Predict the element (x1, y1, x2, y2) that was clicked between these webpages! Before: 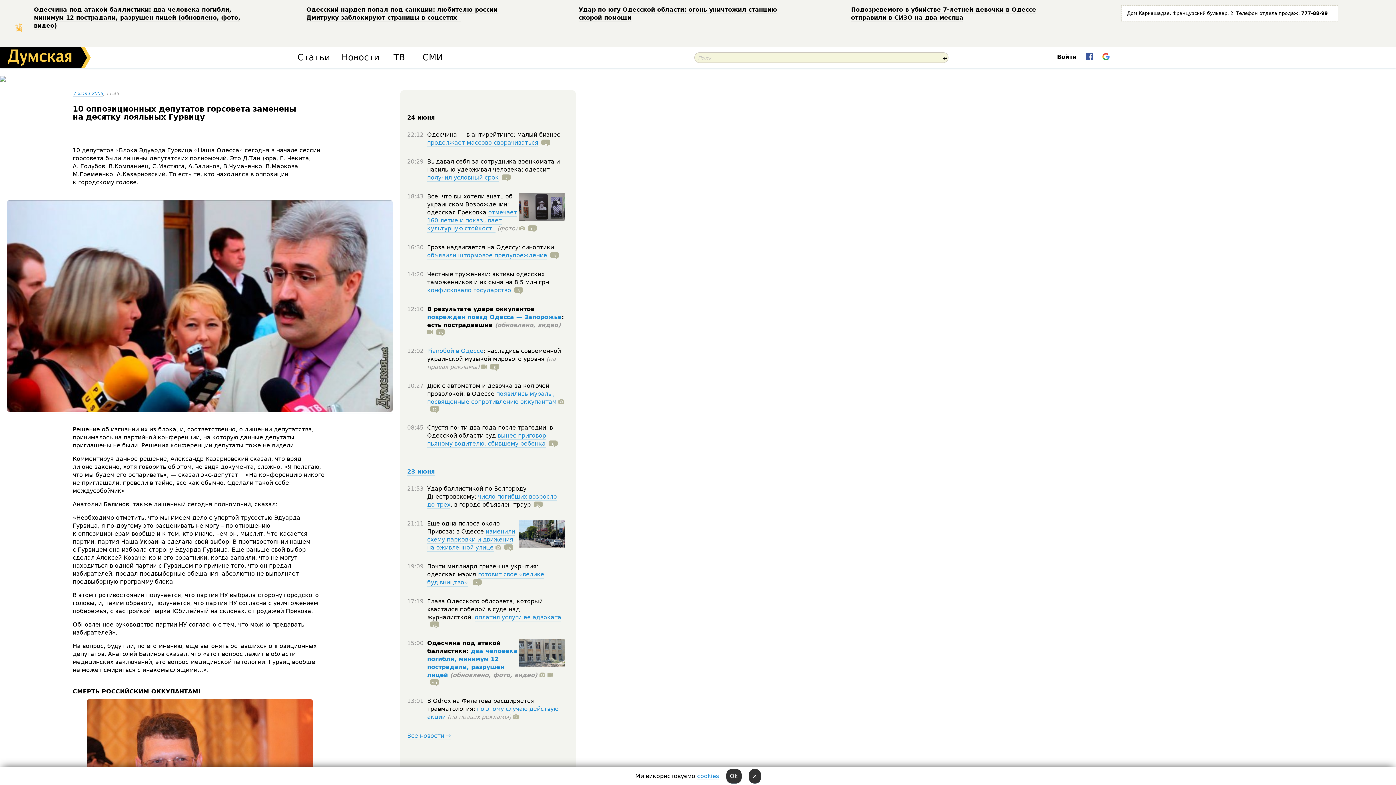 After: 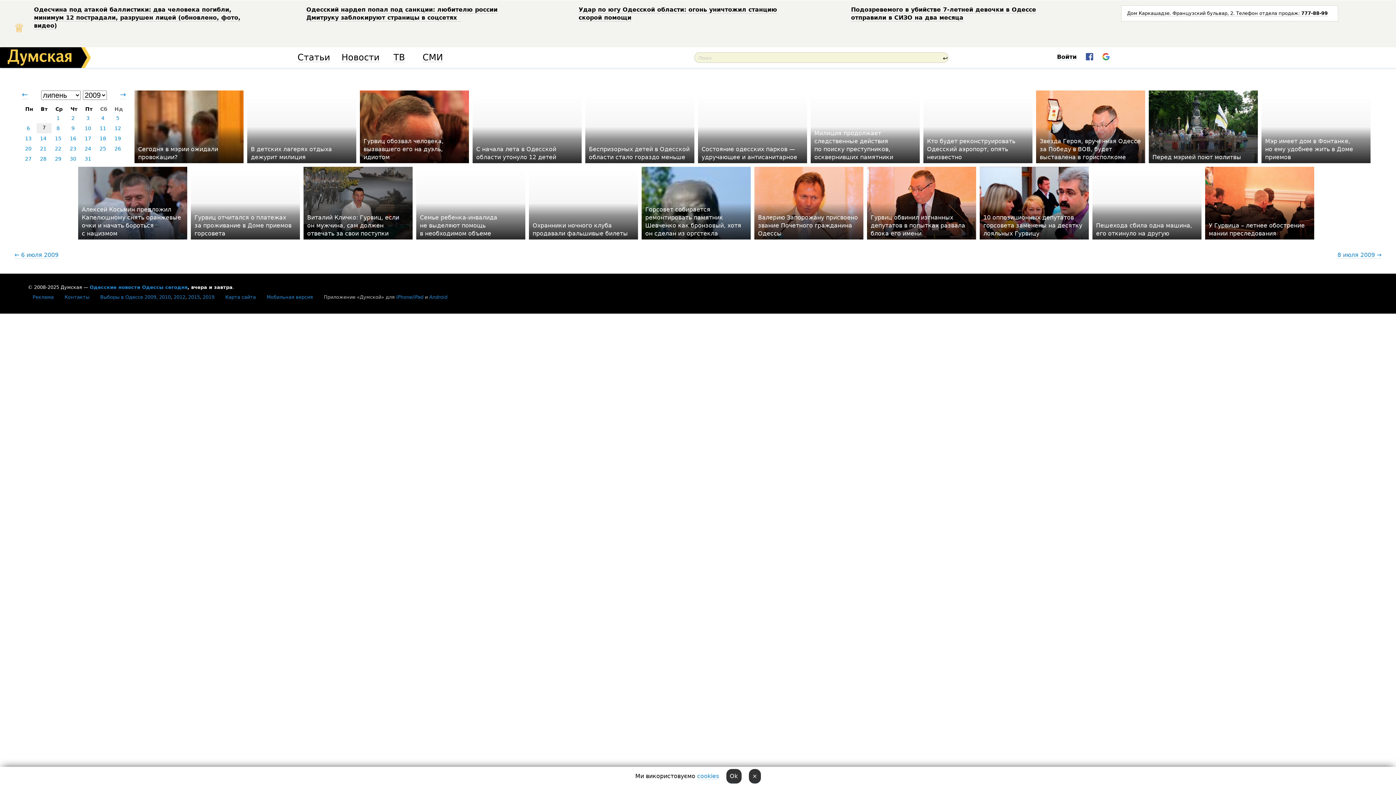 Action: label: 7 июля 2009 bbox: (72, 90, 102, 96)